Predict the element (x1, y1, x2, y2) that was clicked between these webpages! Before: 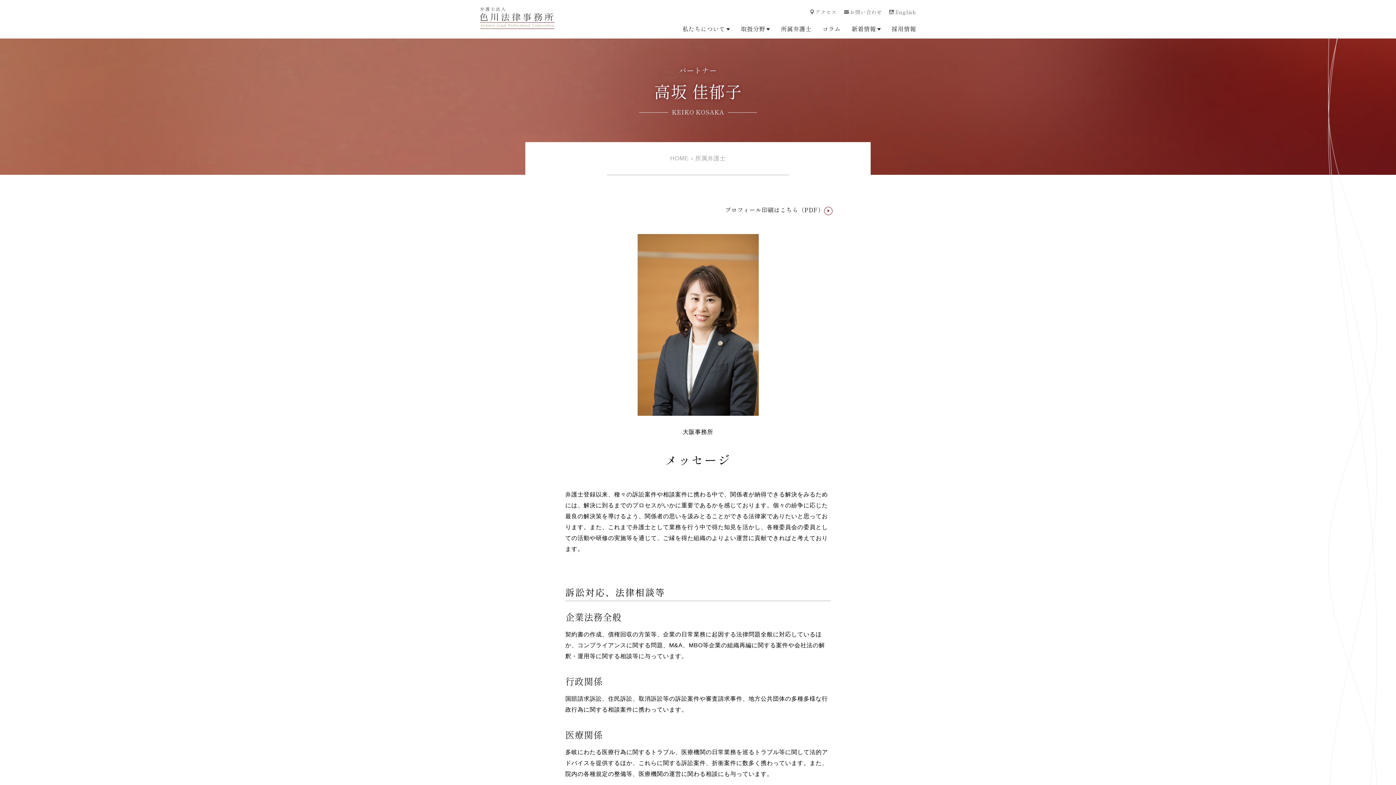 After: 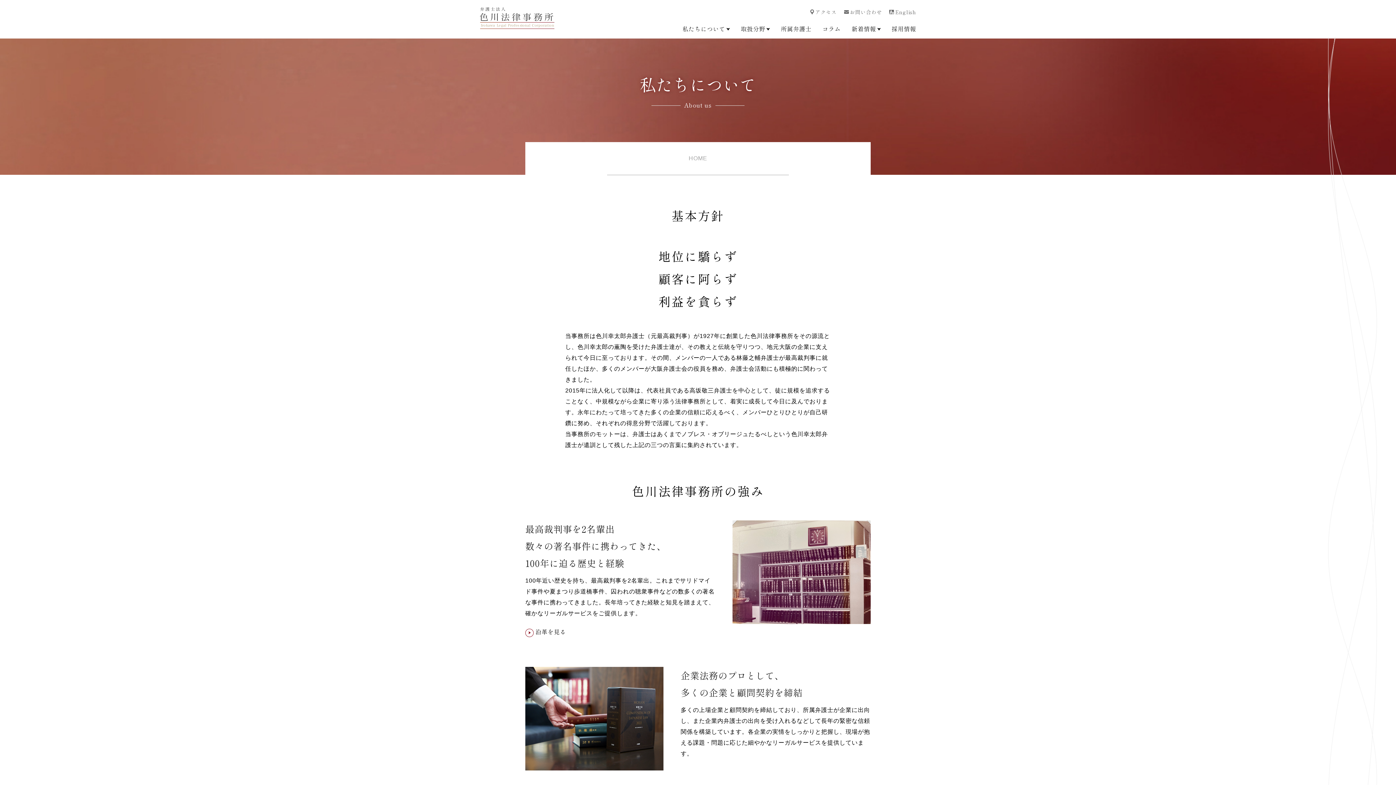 Action: label: 私たちについて bbox: (682, 20, 730, 37)